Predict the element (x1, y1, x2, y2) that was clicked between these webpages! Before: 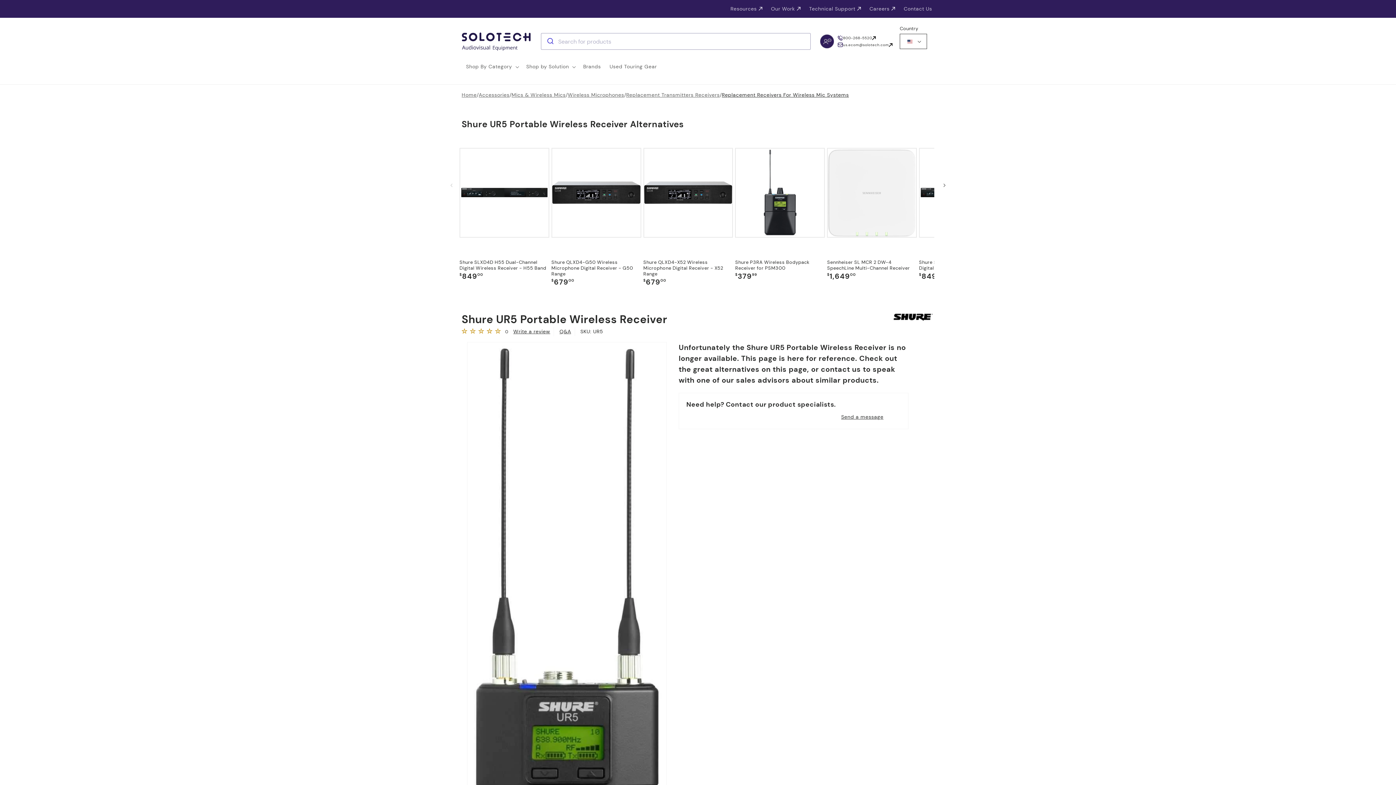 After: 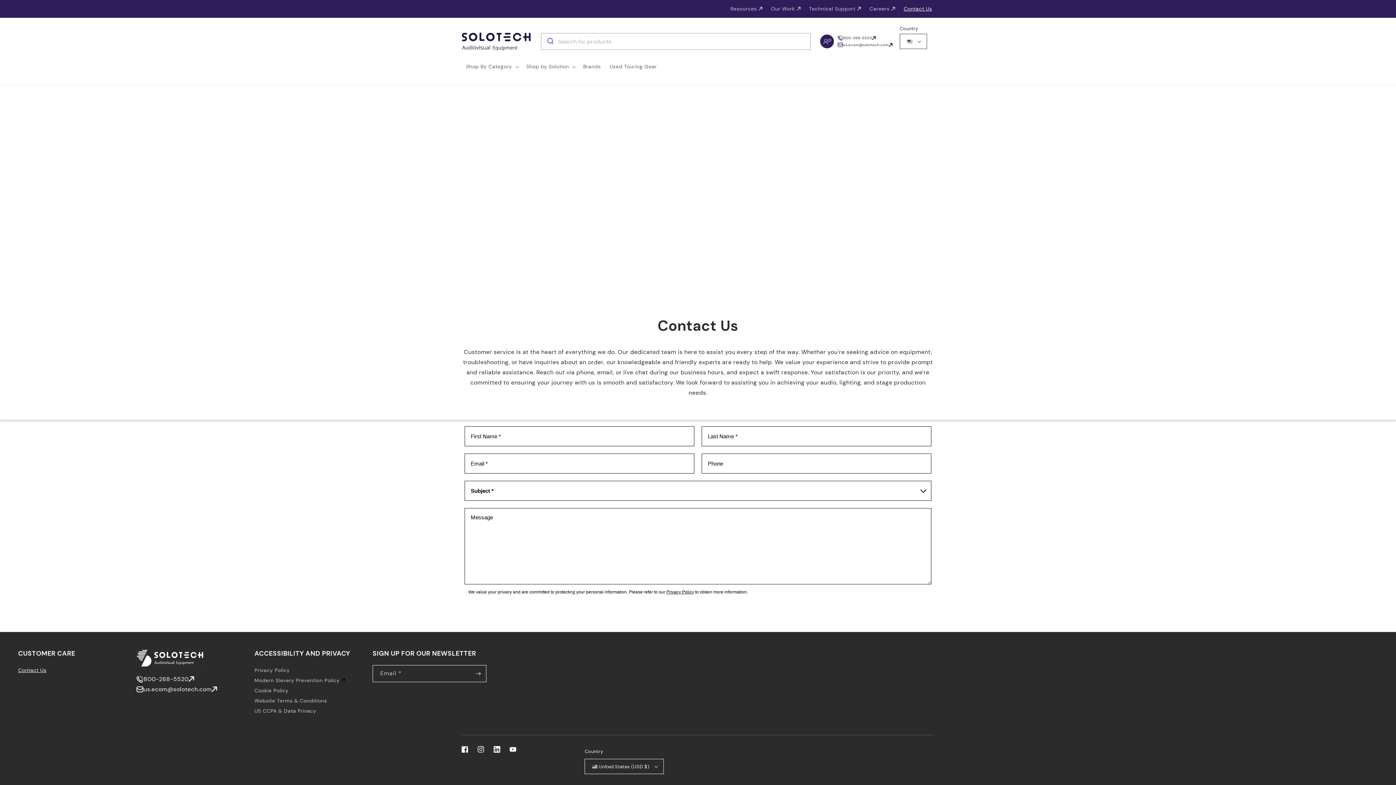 Action: bbox: (841, 412, 883, 421) label: Send a message